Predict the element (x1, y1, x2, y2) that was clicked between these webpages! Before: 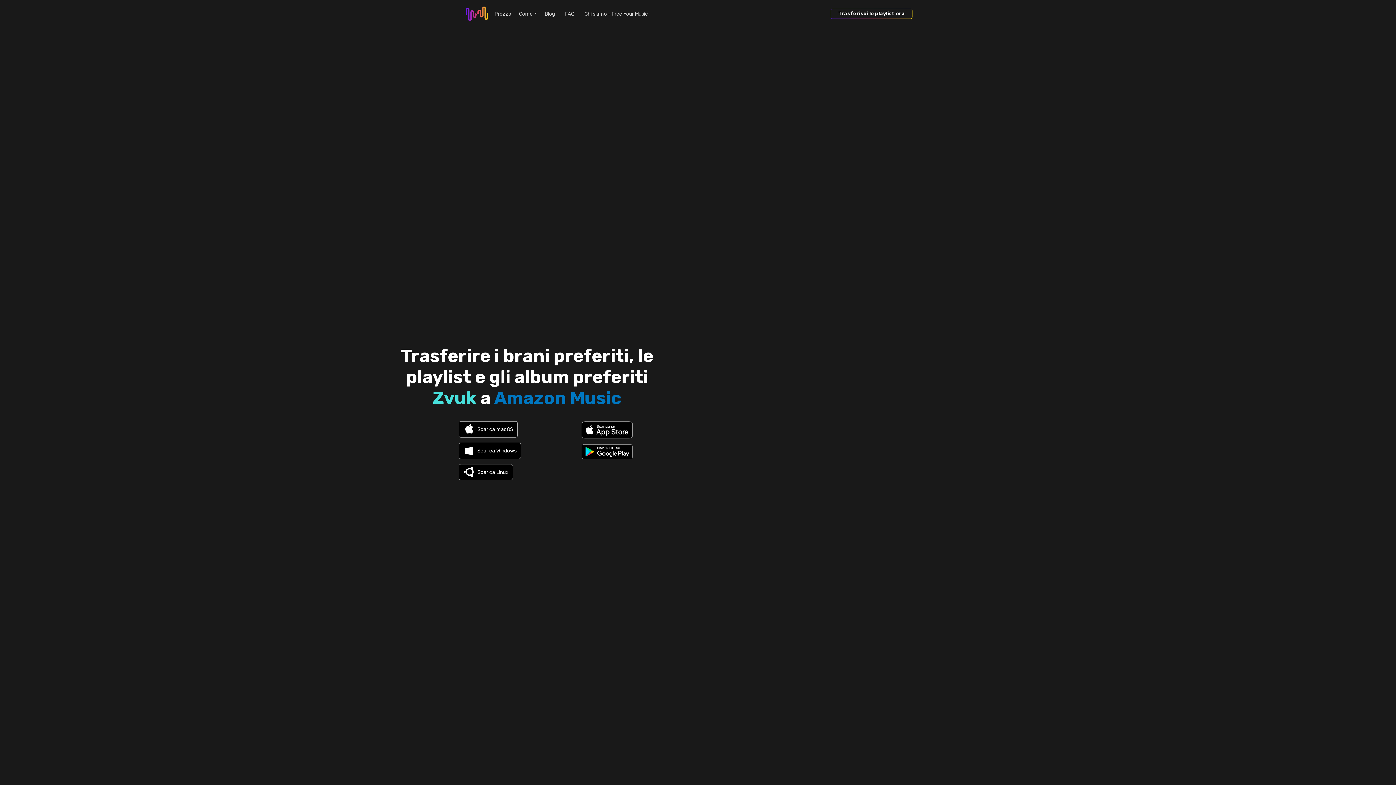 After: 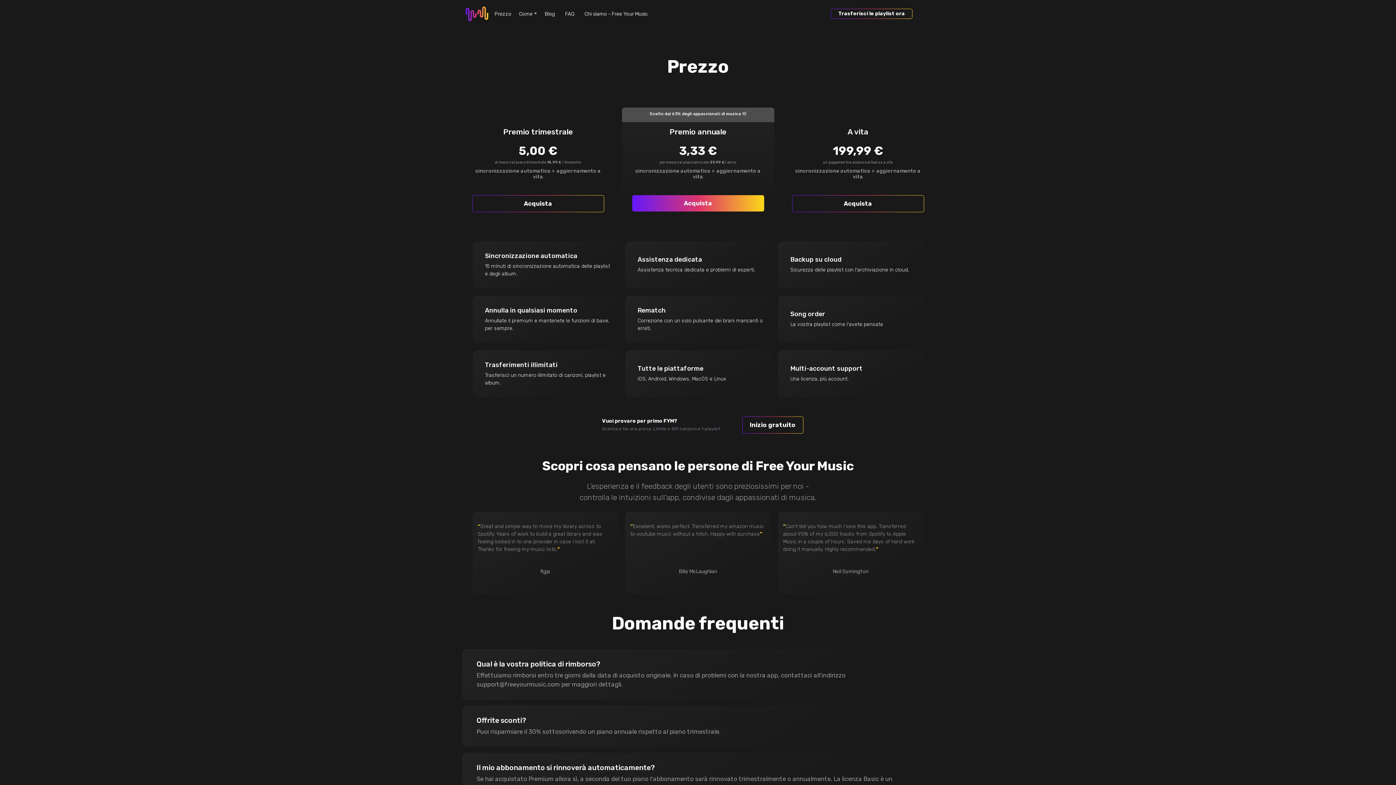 Action: label: Prezzo bbox: (492, 7, 514, 20)